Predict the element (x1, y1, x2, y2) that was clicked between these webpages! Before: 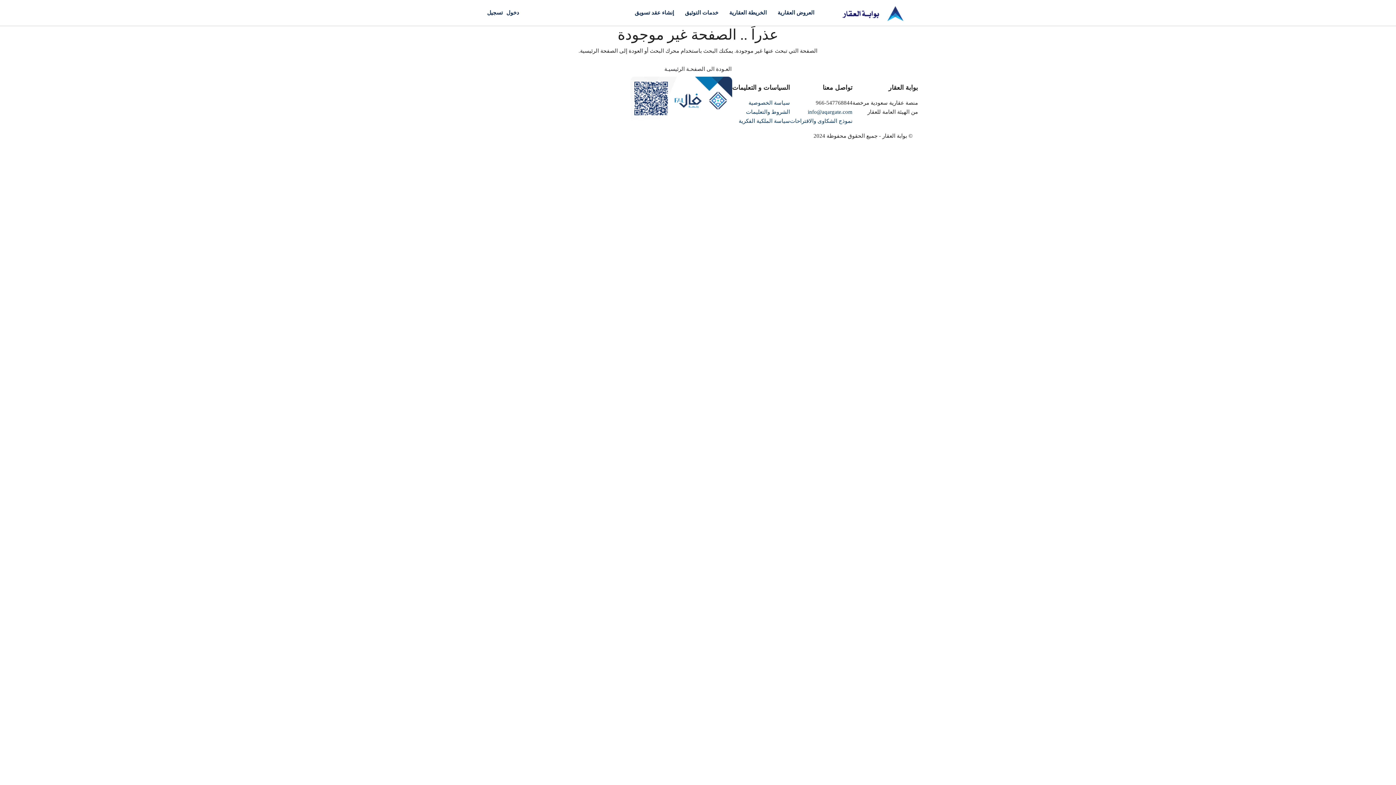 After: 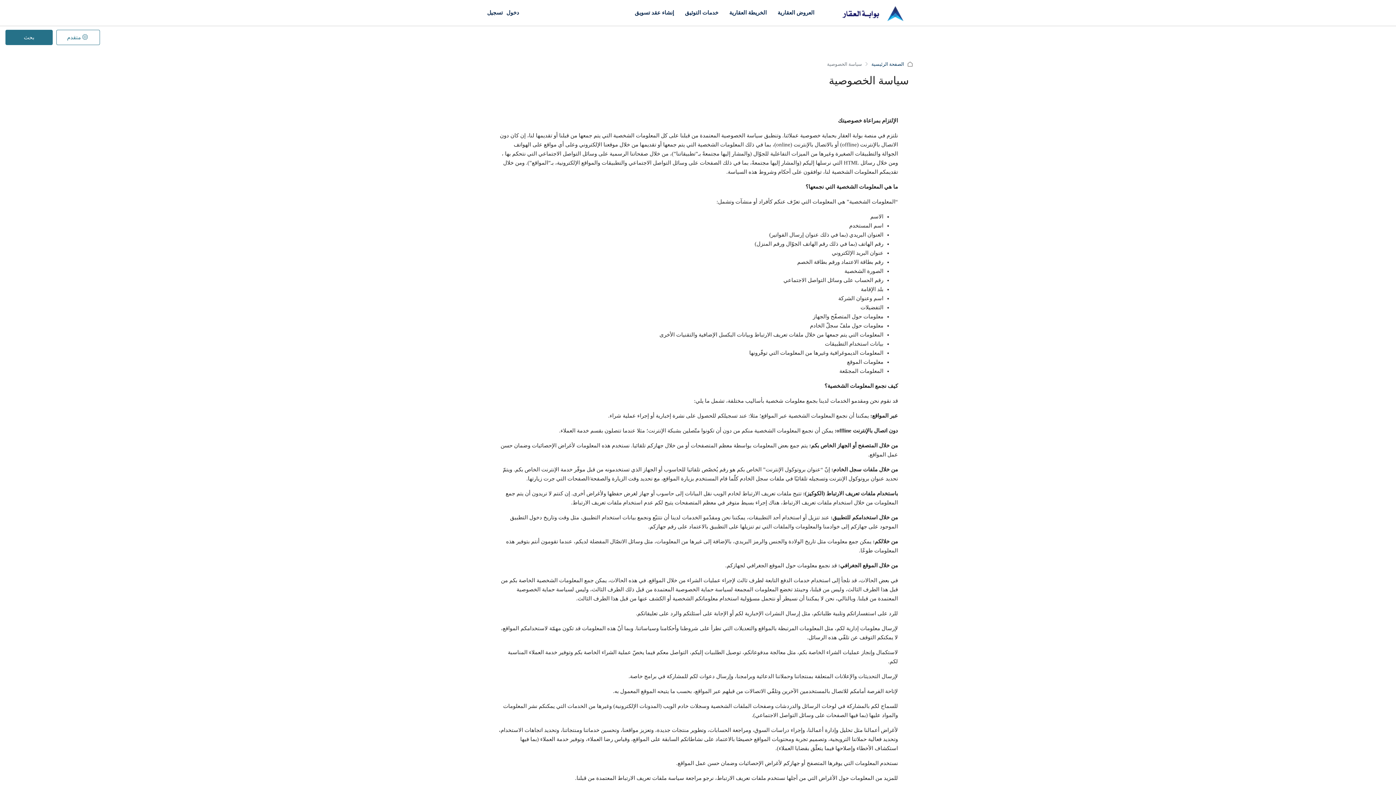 Action: label: سياسة الخصوصية bbox: (748, 100, 790, 105)